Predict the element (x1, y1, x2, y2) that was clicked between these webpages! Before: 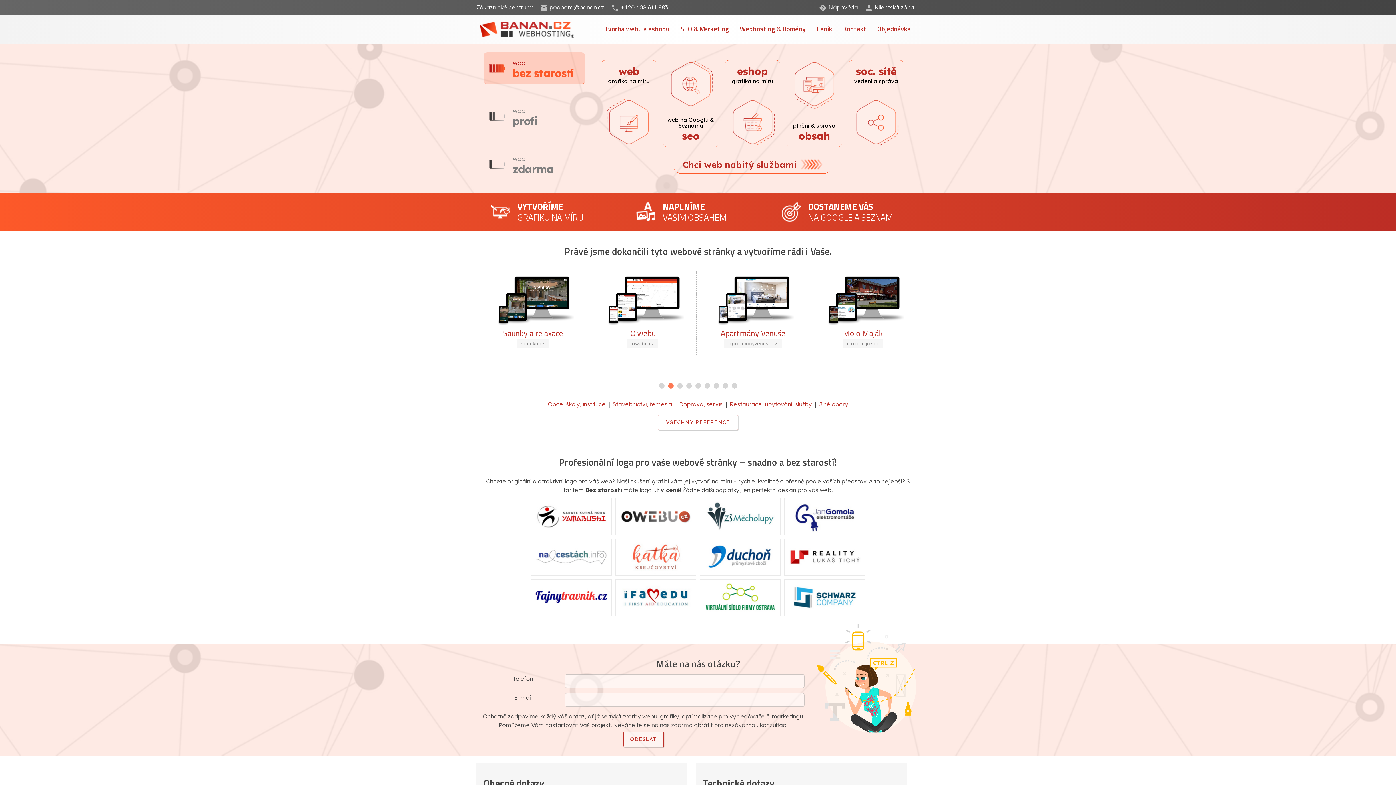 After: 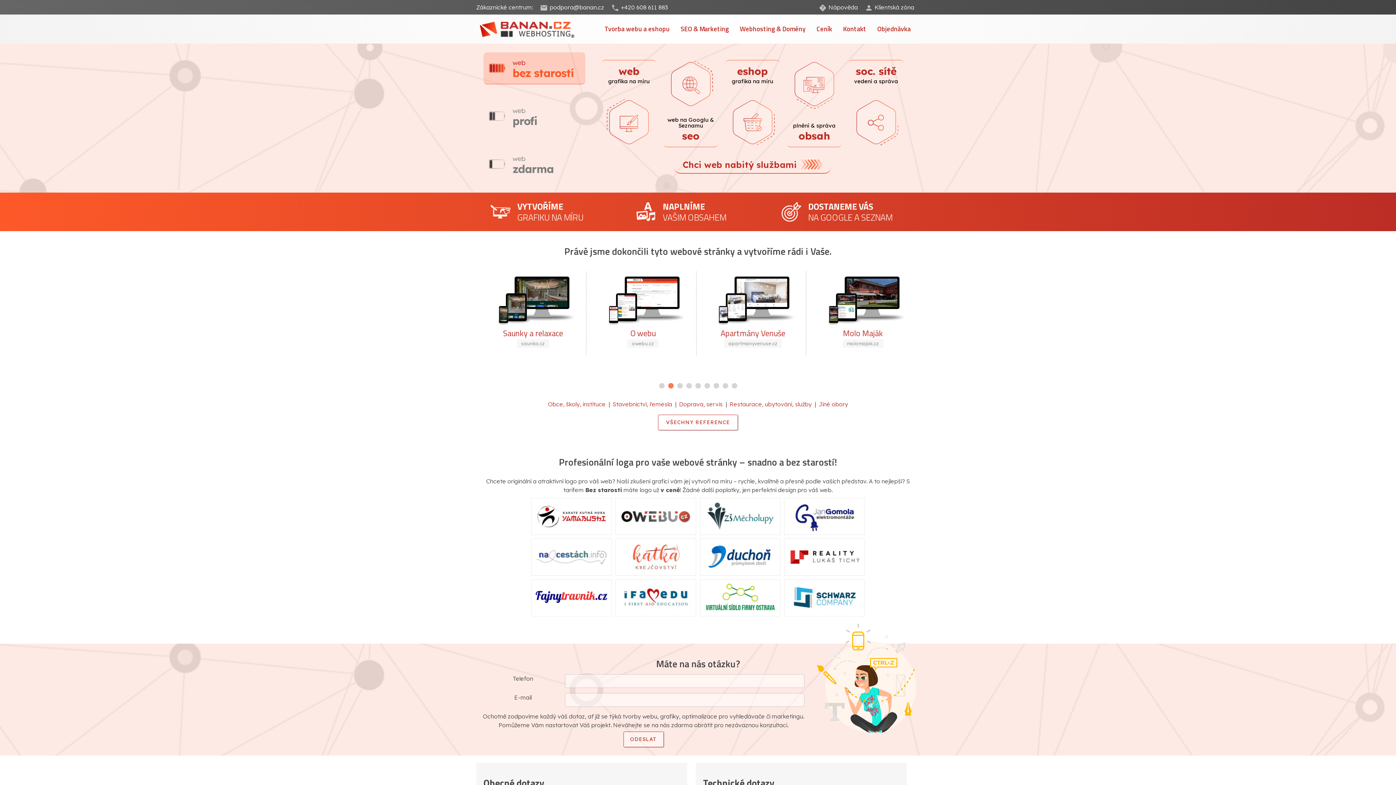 Action: bbox: (659, 383, 664, 388)